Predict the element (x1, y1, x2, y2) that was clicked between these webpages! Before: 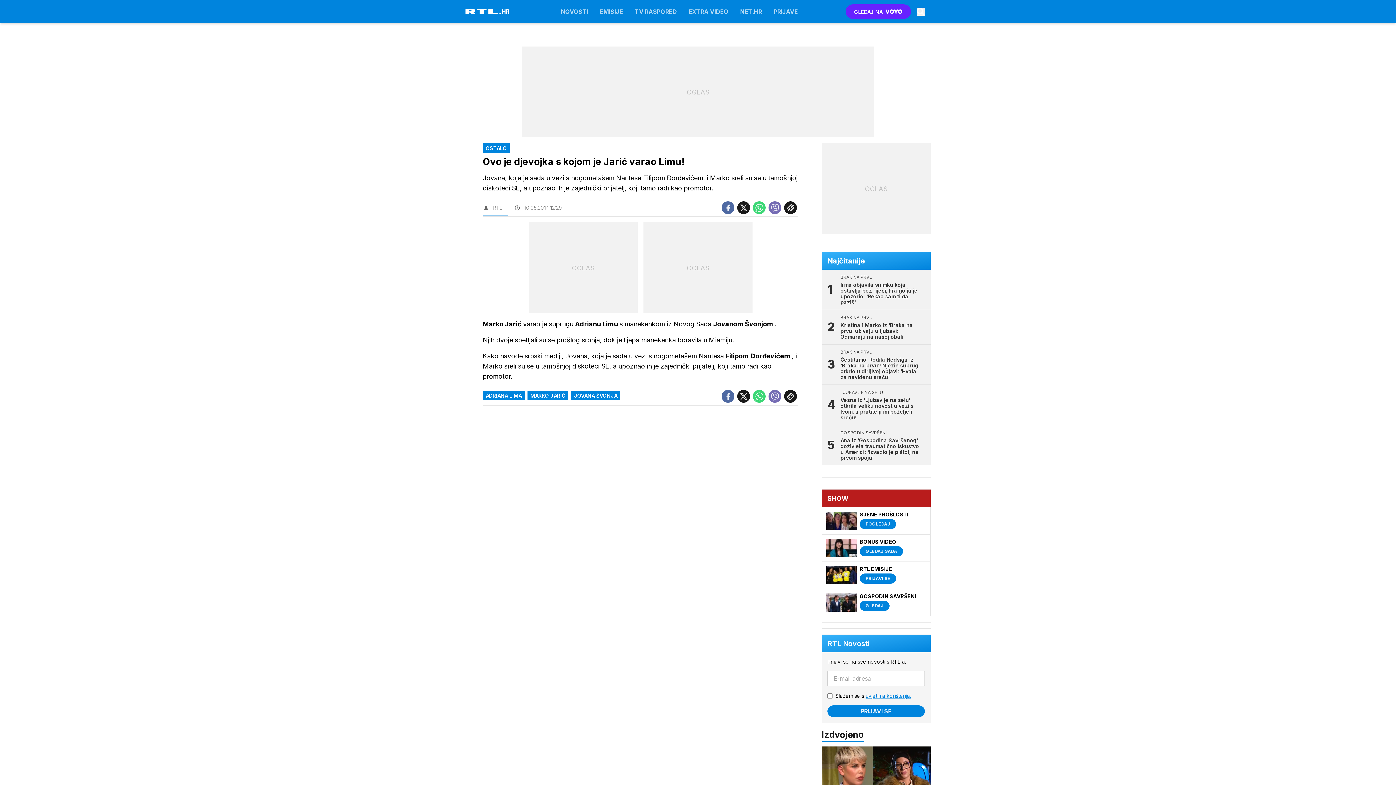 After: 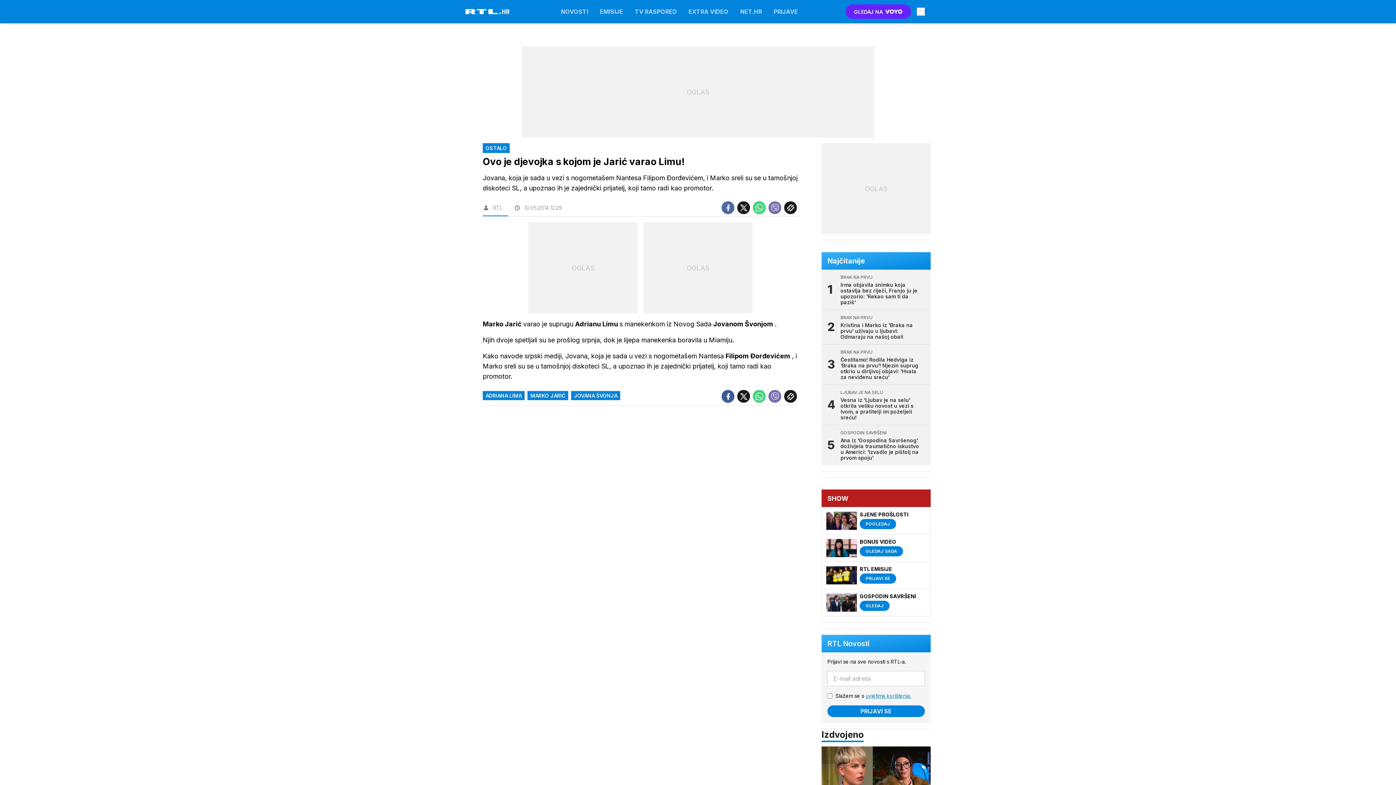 Action: bbox: (721, 390, 734, 402)